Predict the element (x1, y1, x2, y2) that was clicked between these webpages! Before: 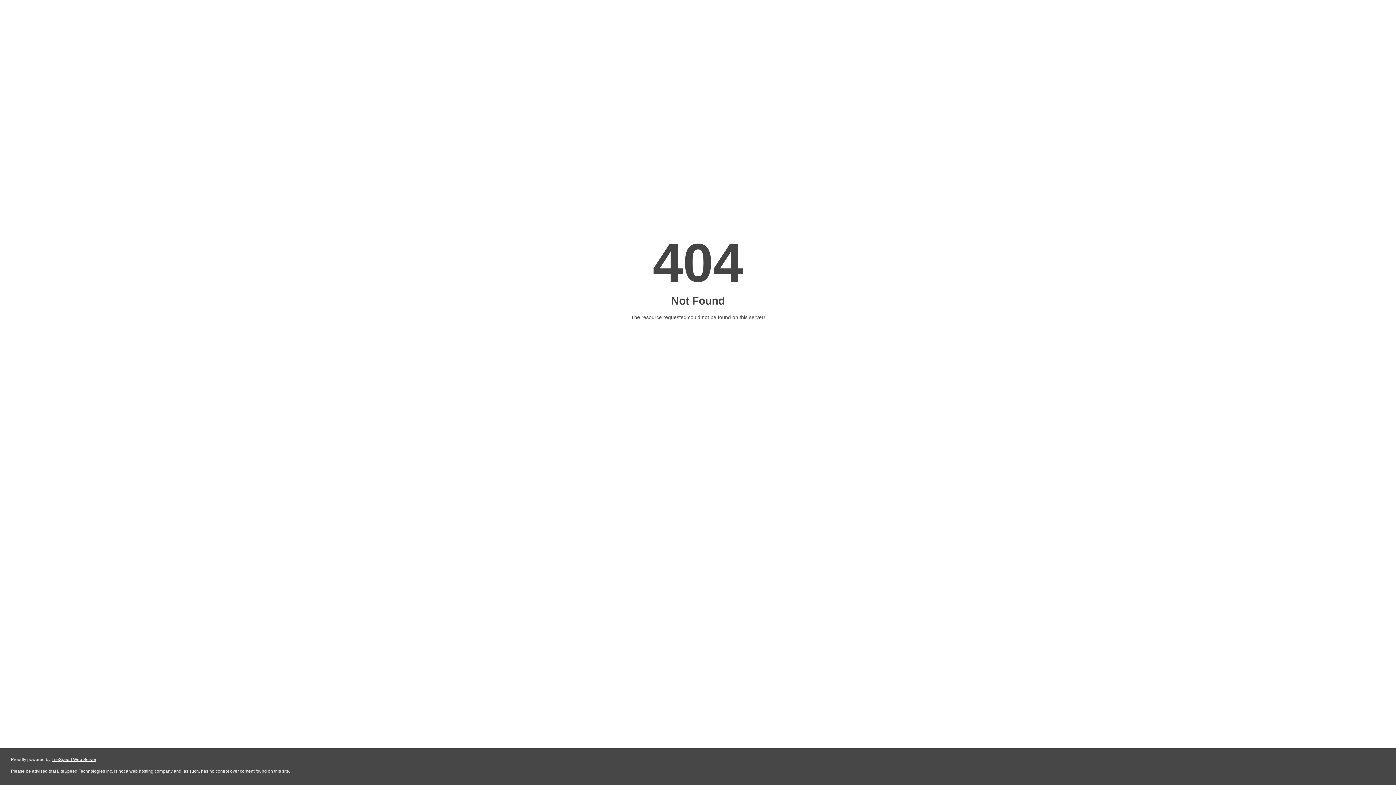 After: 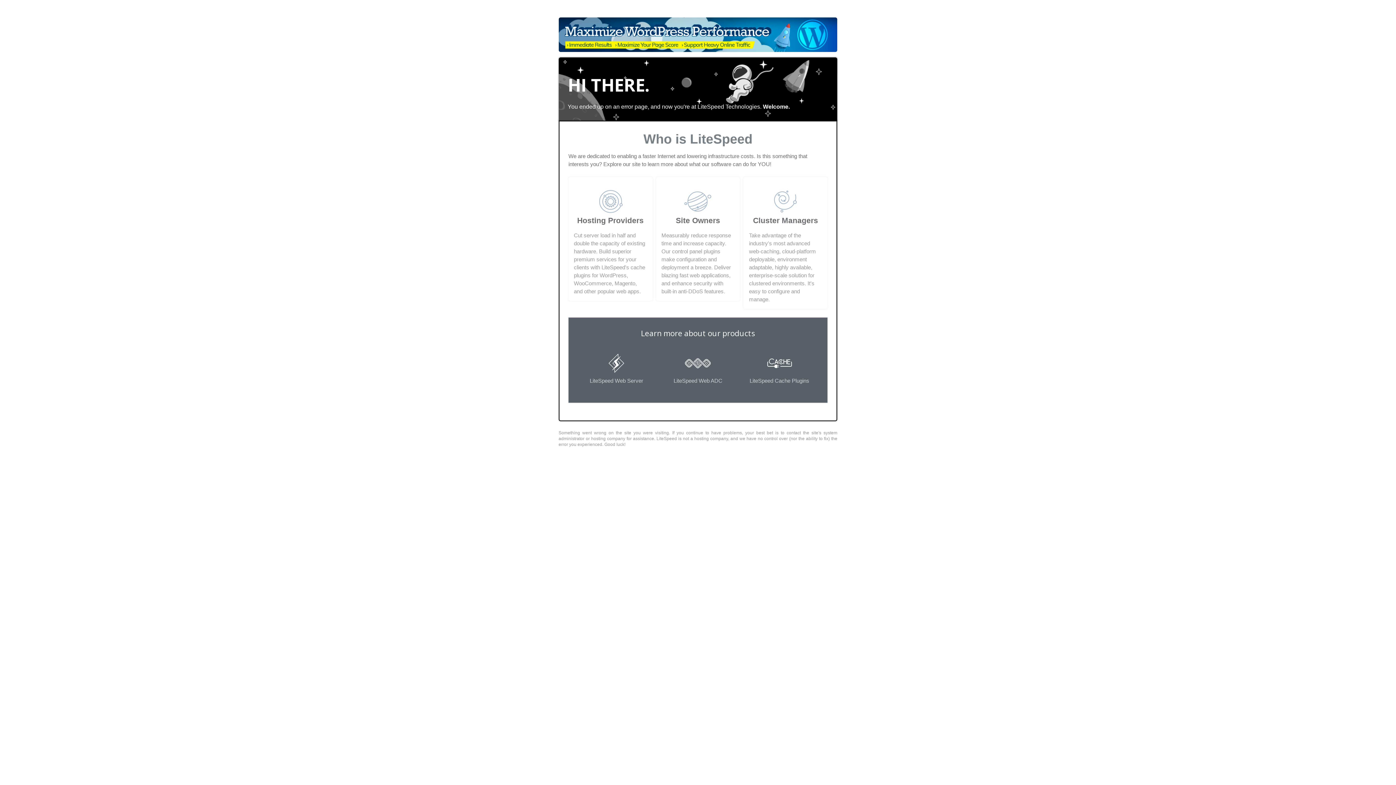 Action: label: LiteSpeed Web Server bbox: (51, 757, 96, 762)